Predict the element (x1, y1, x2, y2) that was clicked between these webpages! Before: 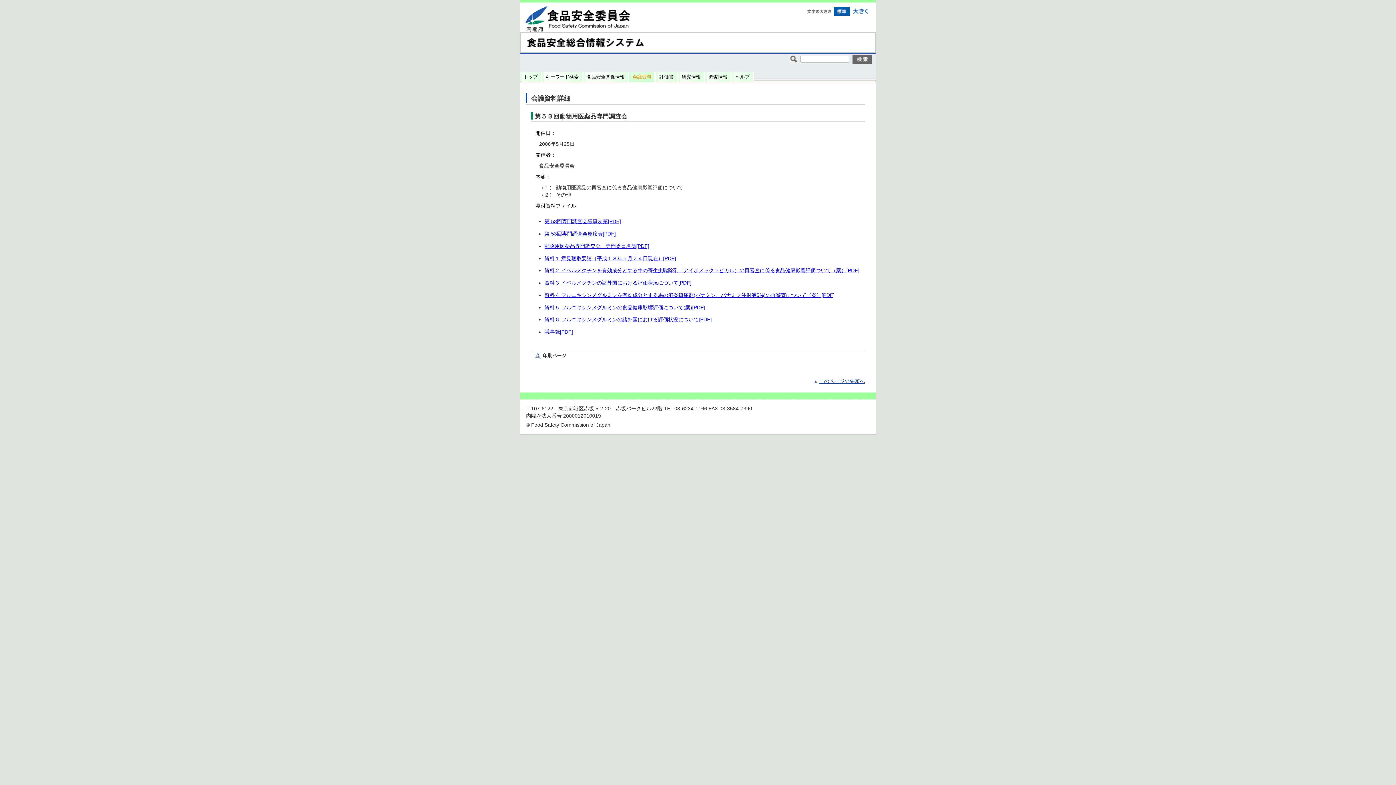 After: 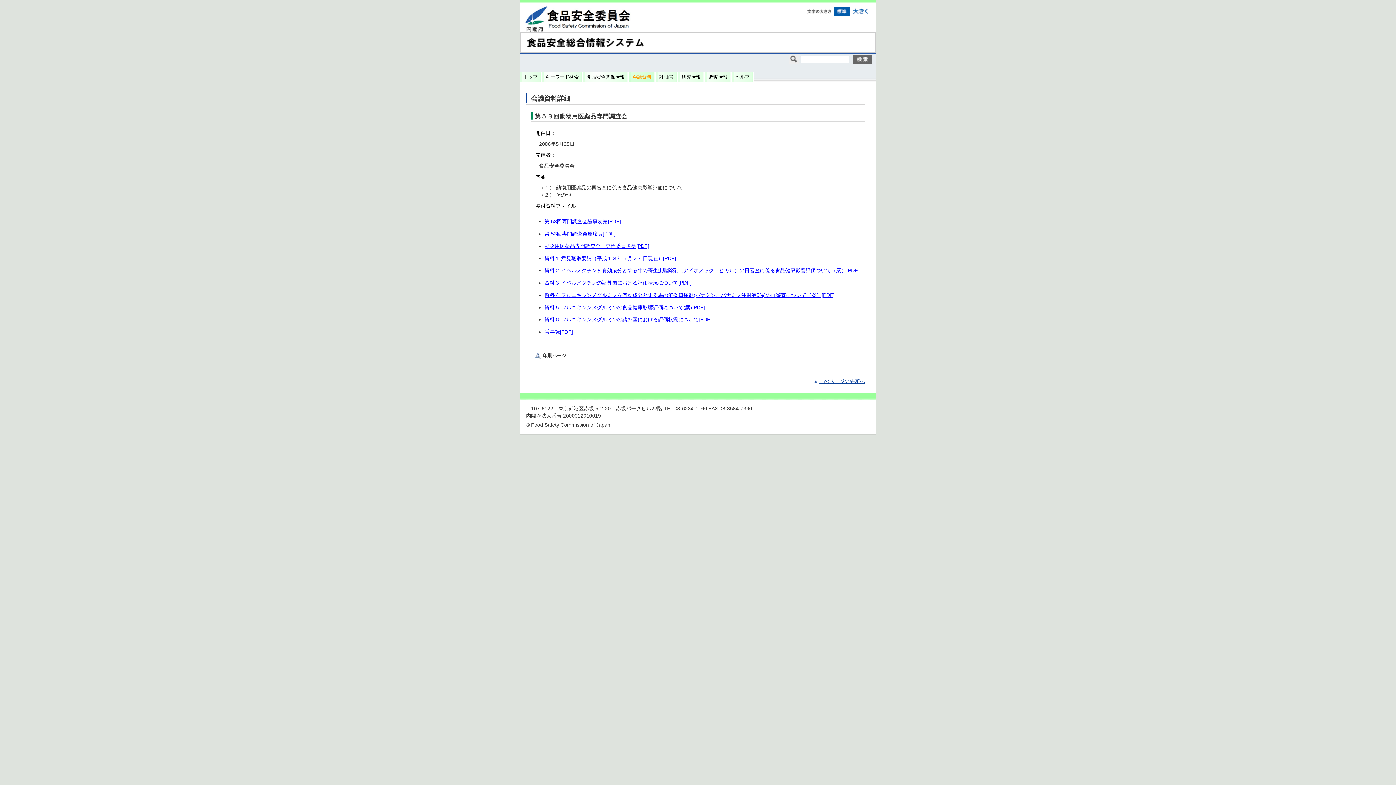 Action: bbox: (544, 304, 705, 310) label: 資料５ フルニキシンメグルミンの食品健康影響評価について(案)[PDF]